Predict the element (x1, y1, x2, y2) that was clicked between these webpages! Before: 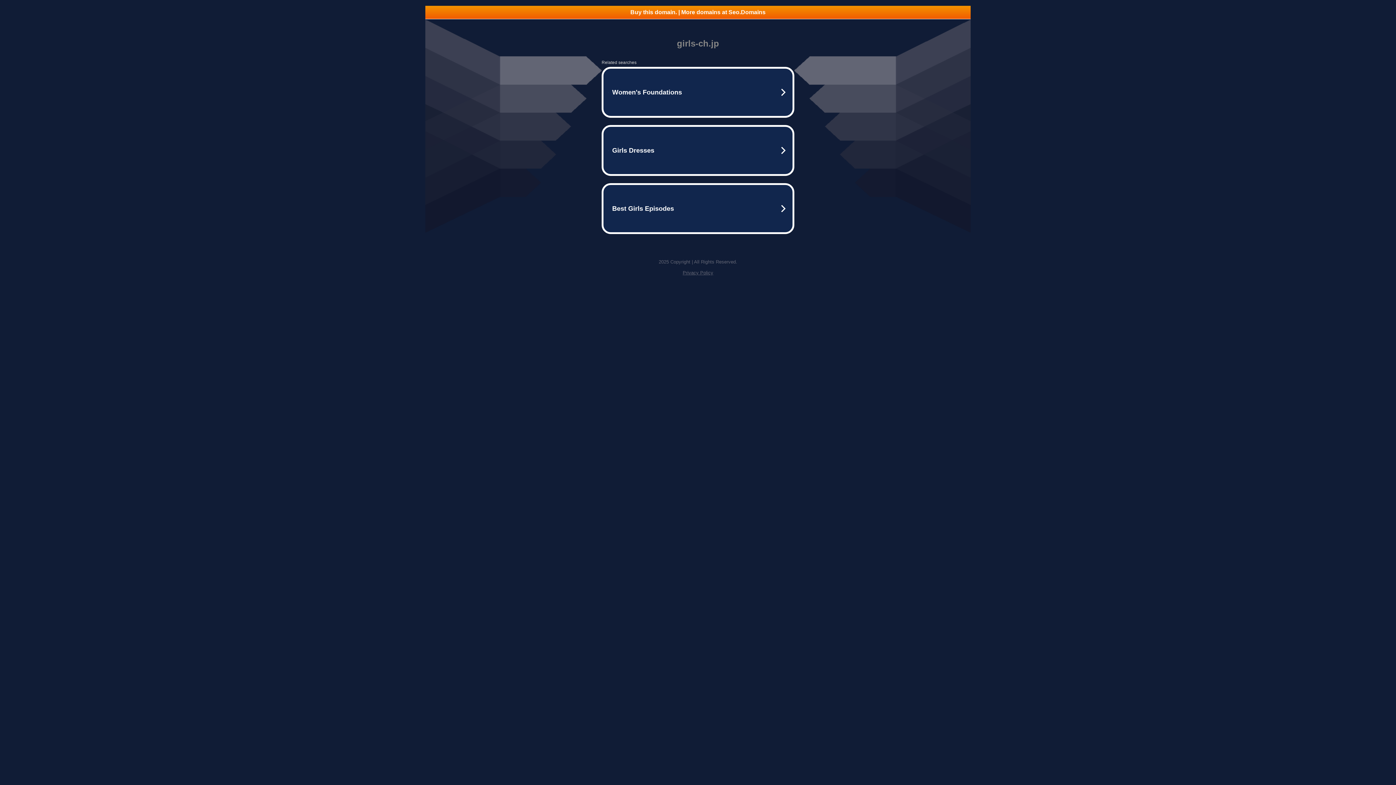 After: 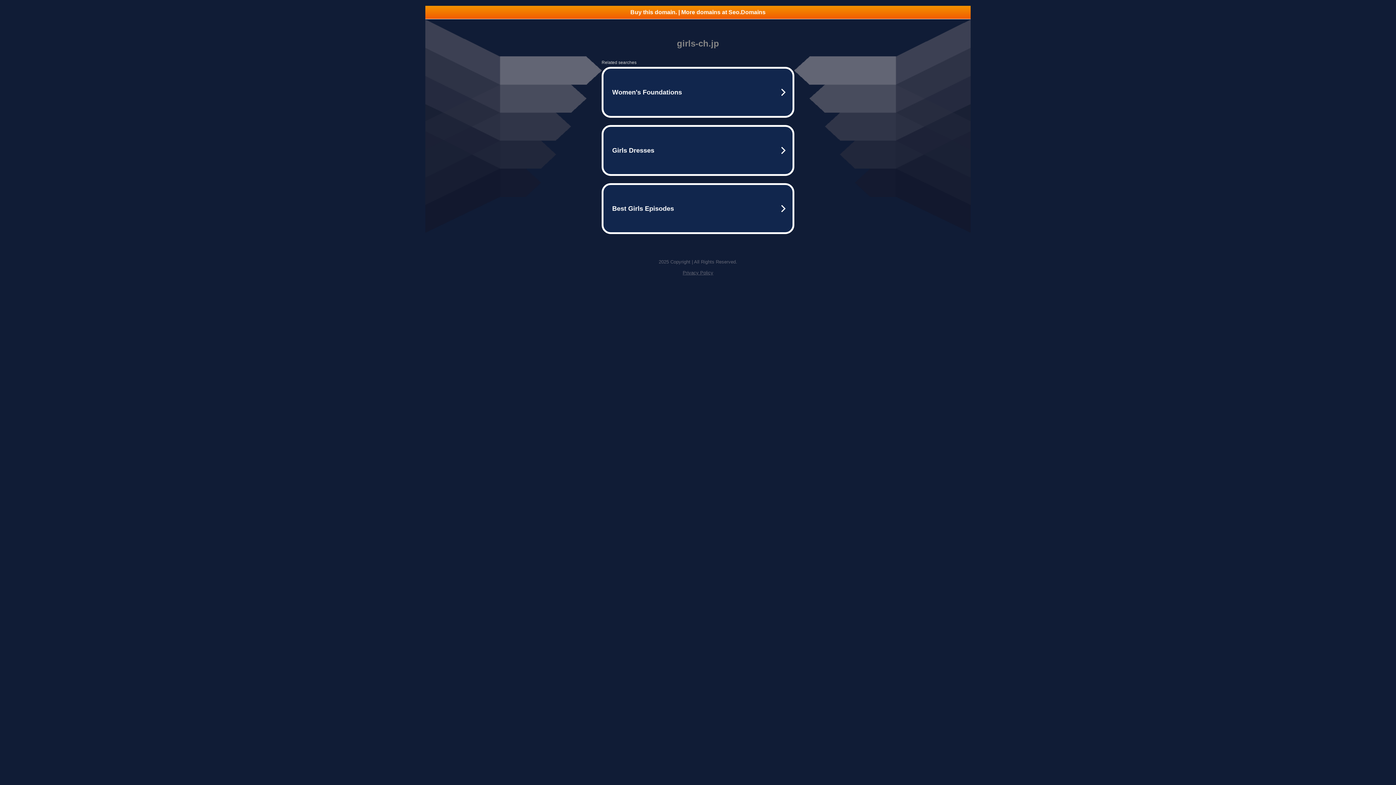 Action: label: Privacy Policy bbox: (682, 270, 713, 275)